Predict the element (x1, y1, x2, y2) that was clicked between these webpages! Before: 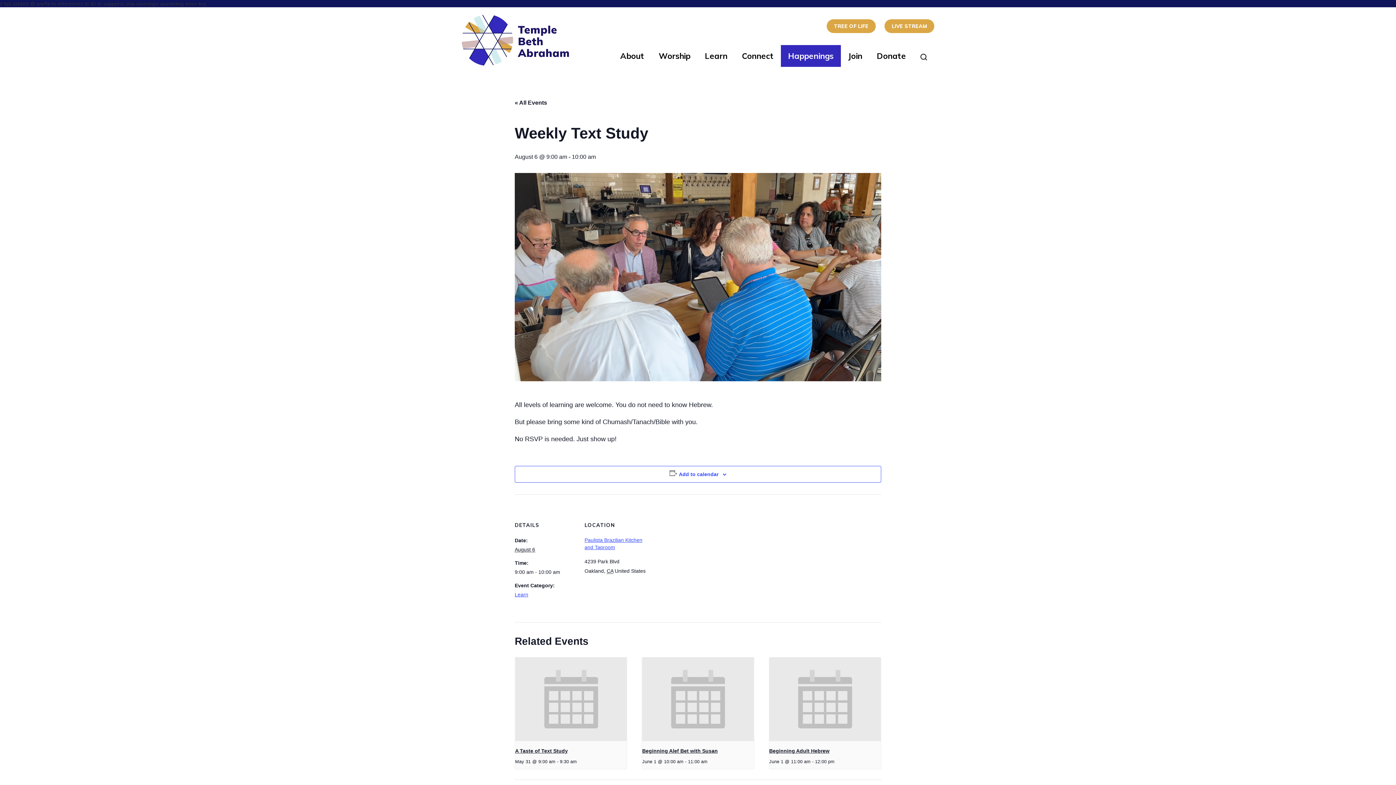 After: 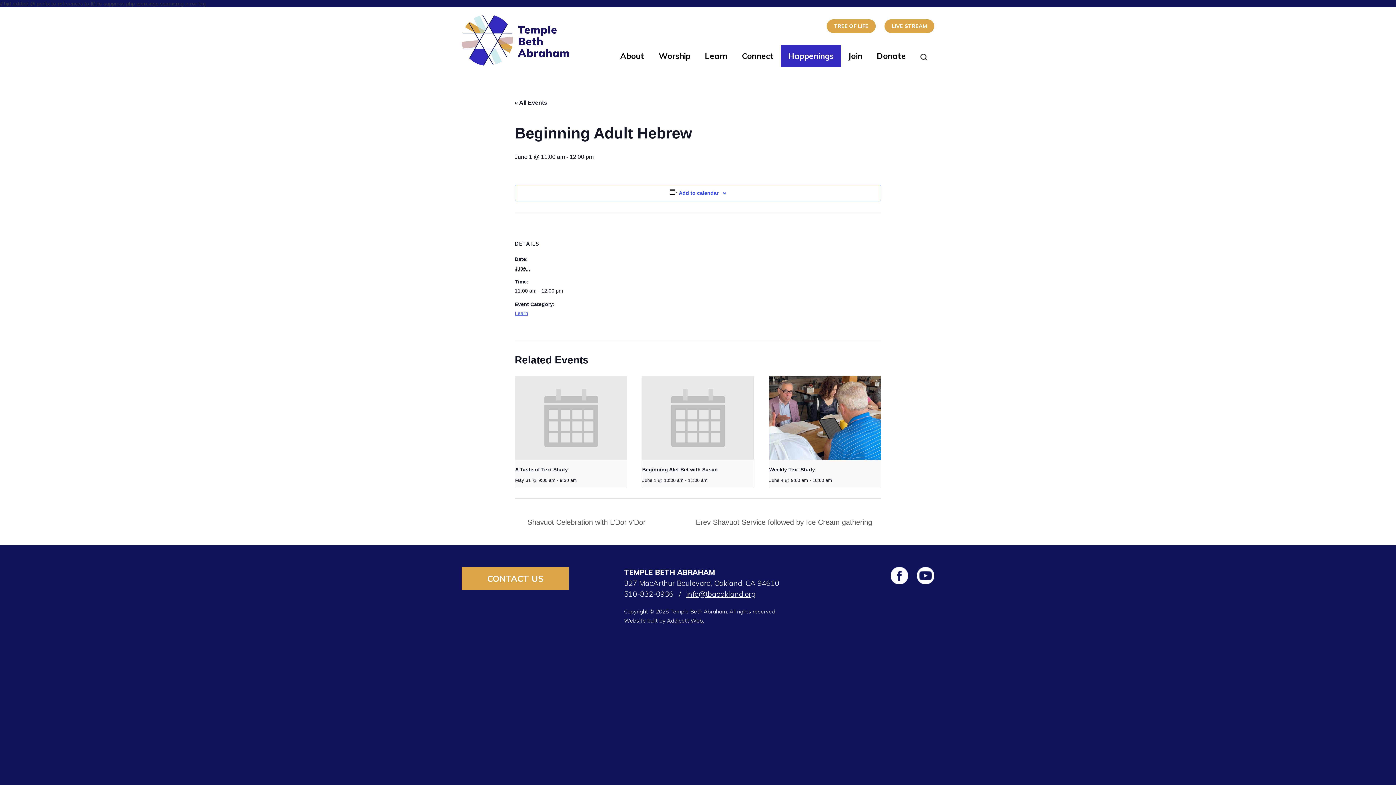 Action: bbox: (769, 657, 881, 741)